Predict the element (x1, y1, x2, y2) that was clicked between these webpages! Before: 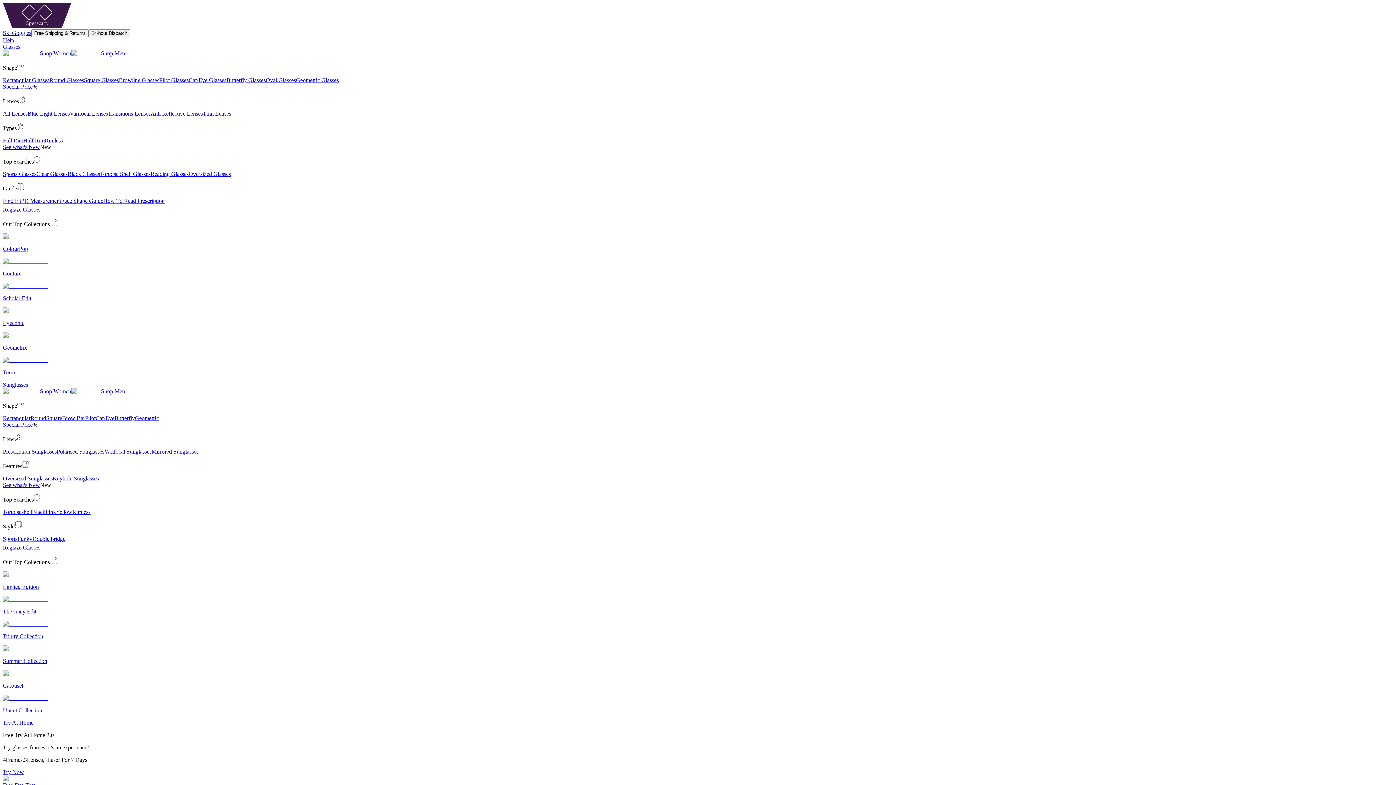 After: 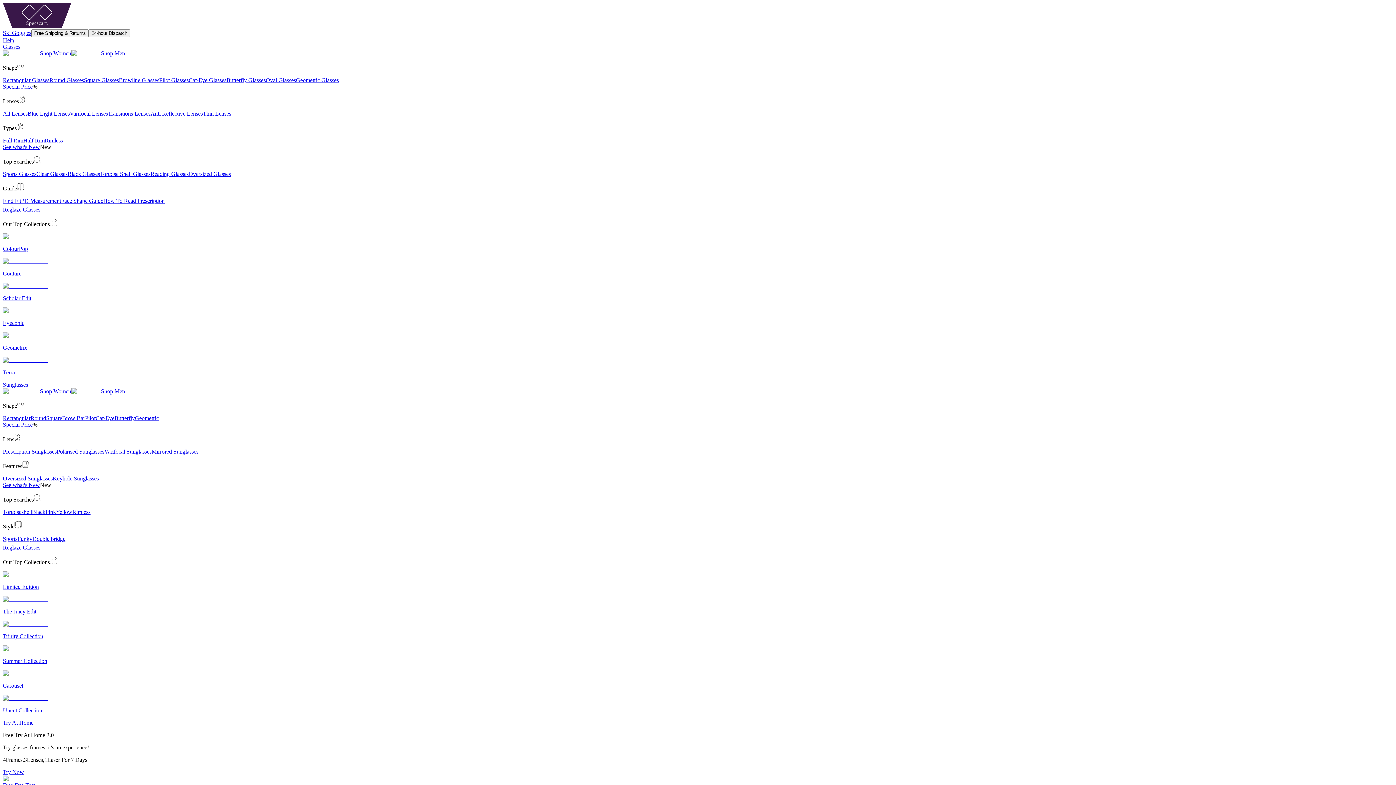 Action: bbox: (134, 415, 158, 421) label: Geometric